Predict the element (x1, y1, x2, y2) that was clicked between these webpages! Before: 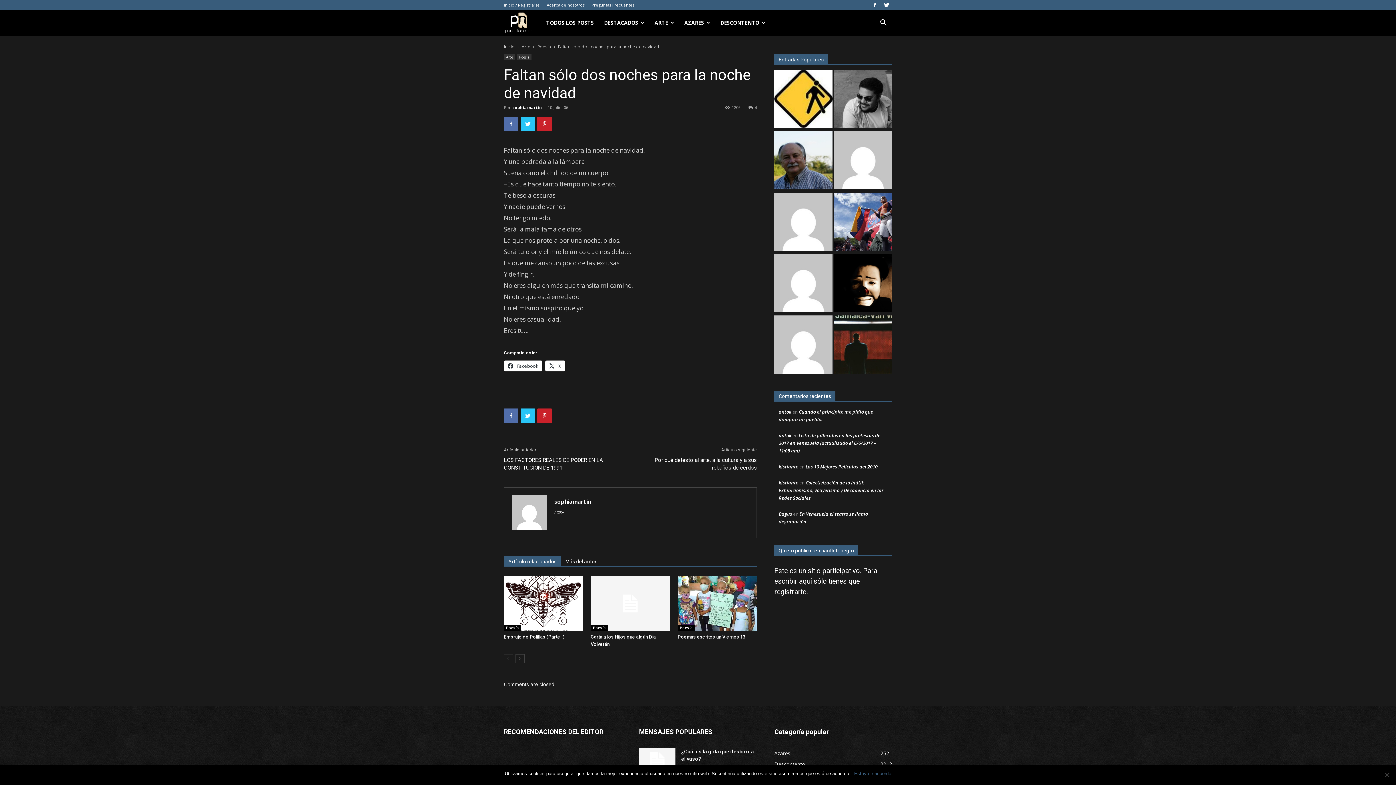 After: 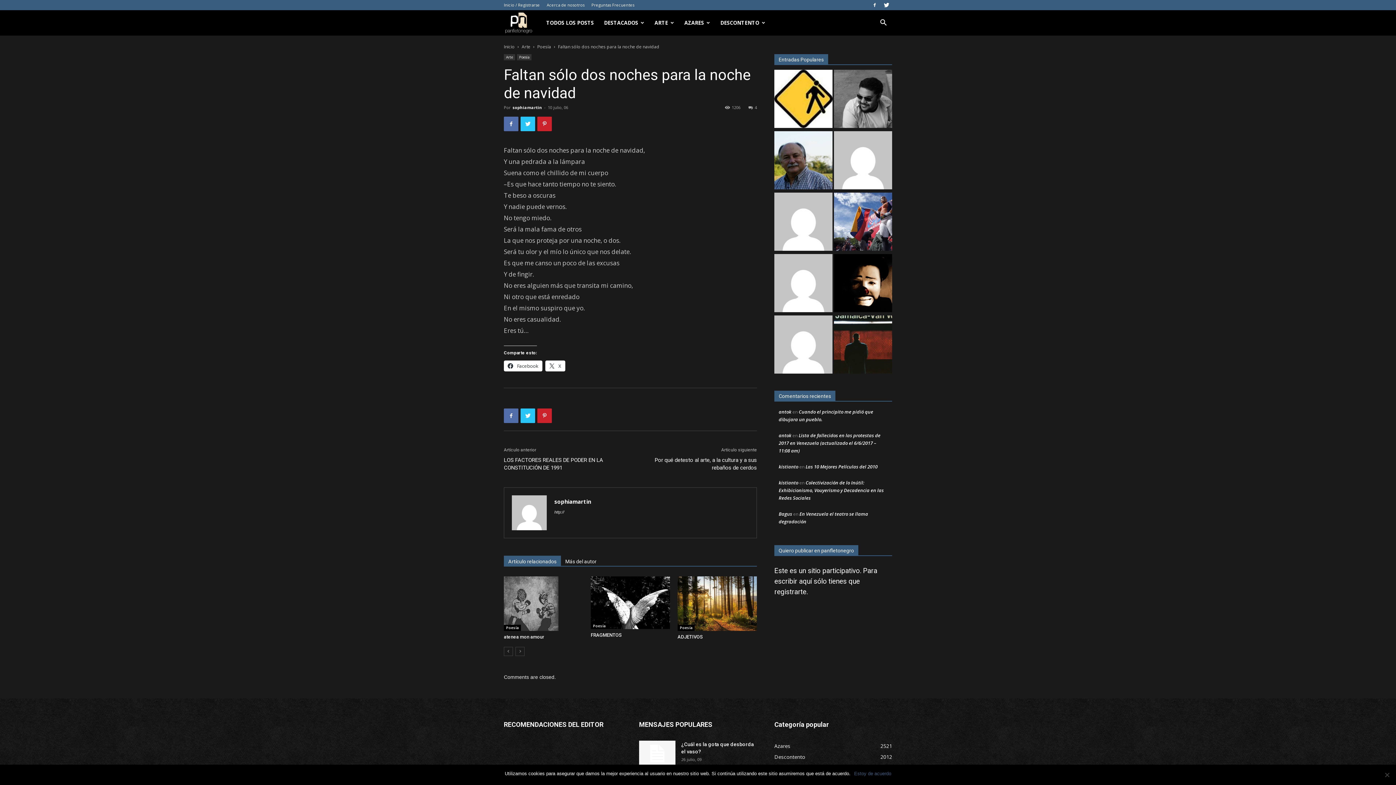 Action: bbox: (515, 654, 524, 663)